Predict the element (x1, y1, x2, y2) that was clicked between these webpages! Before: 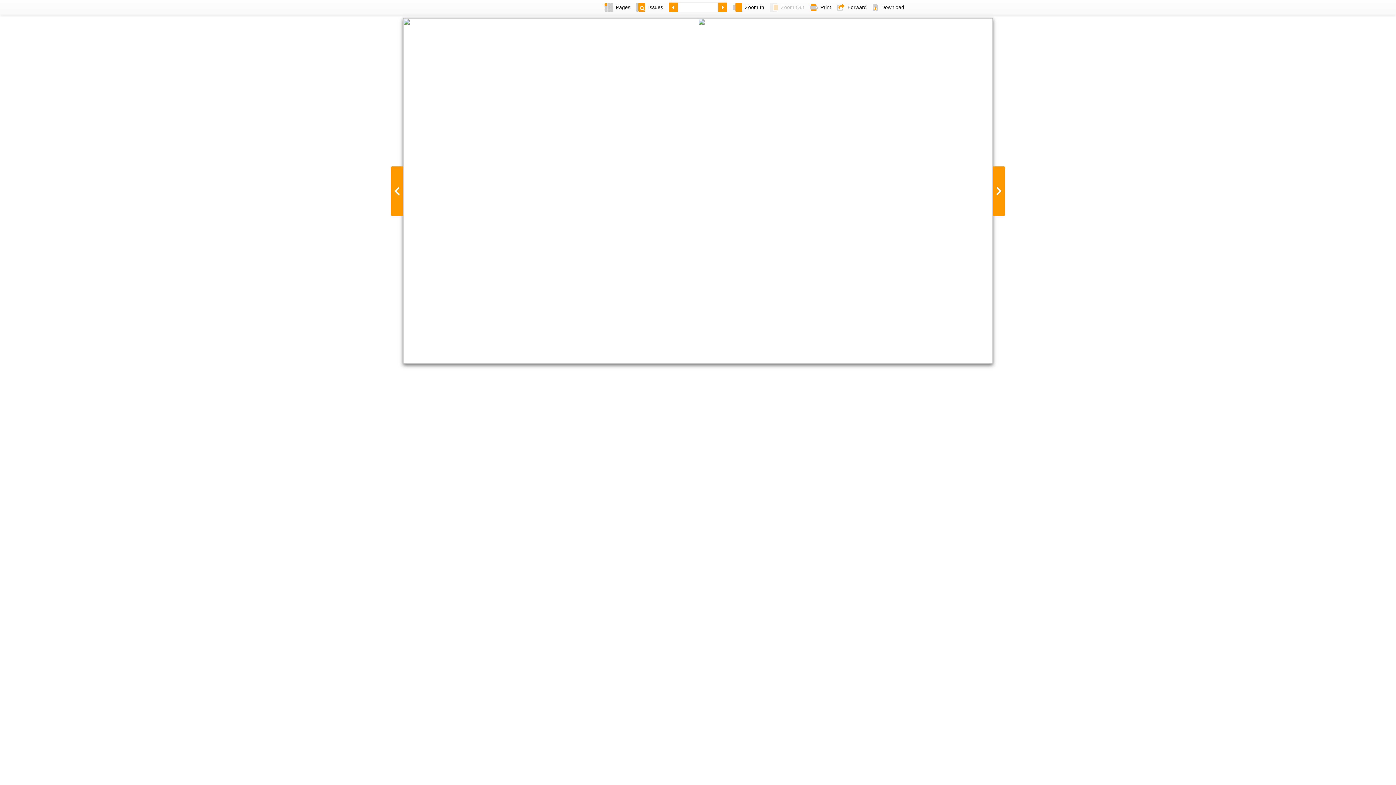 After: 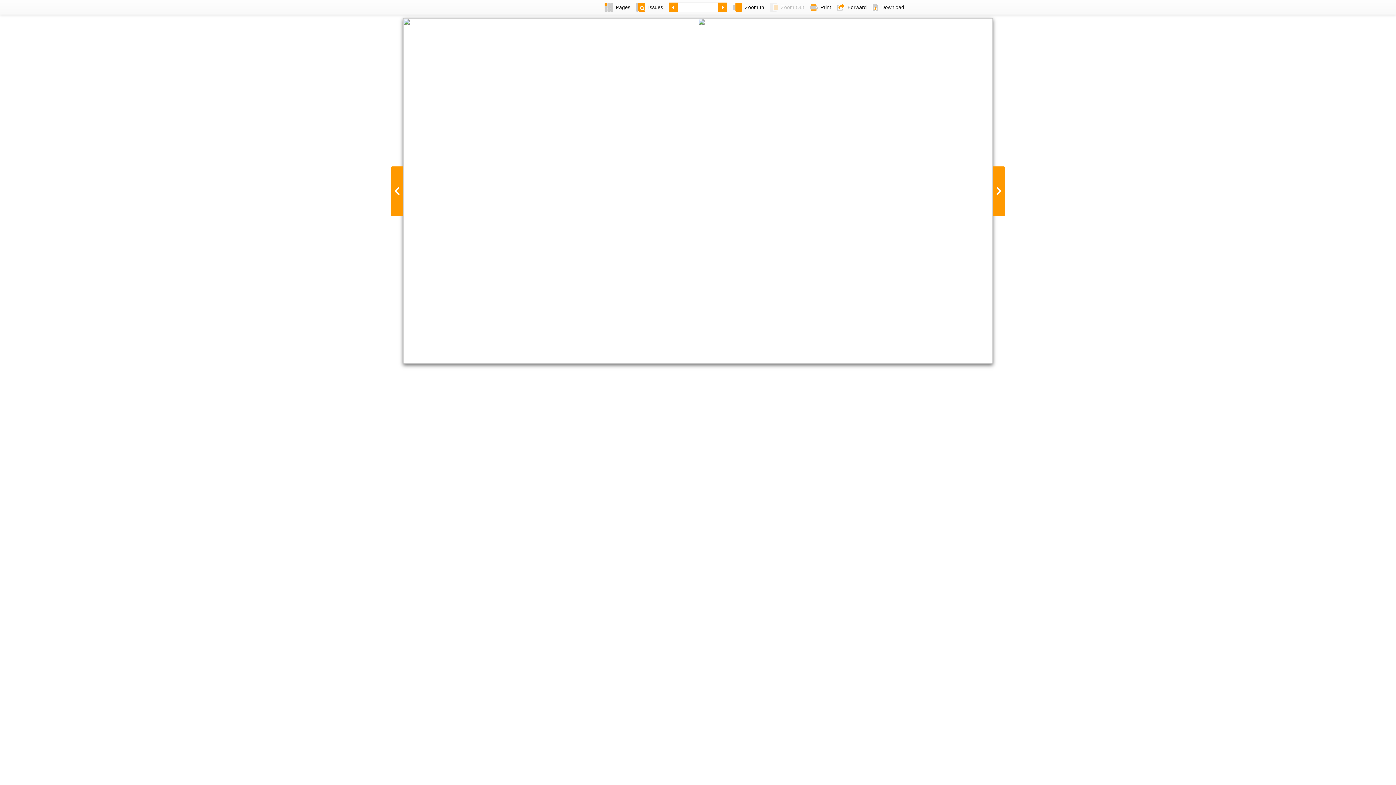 Action: label: Print bbox: (807, 0, 834, 14)